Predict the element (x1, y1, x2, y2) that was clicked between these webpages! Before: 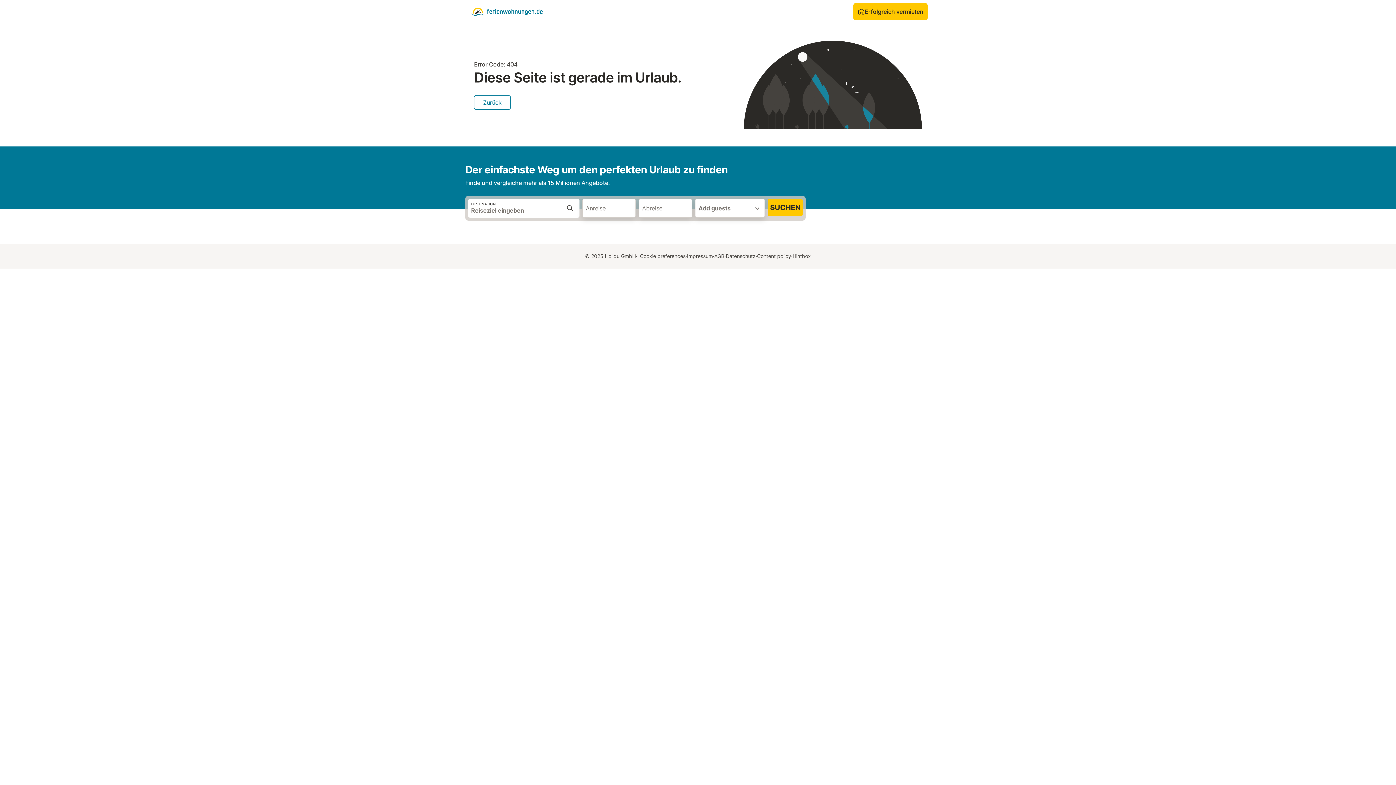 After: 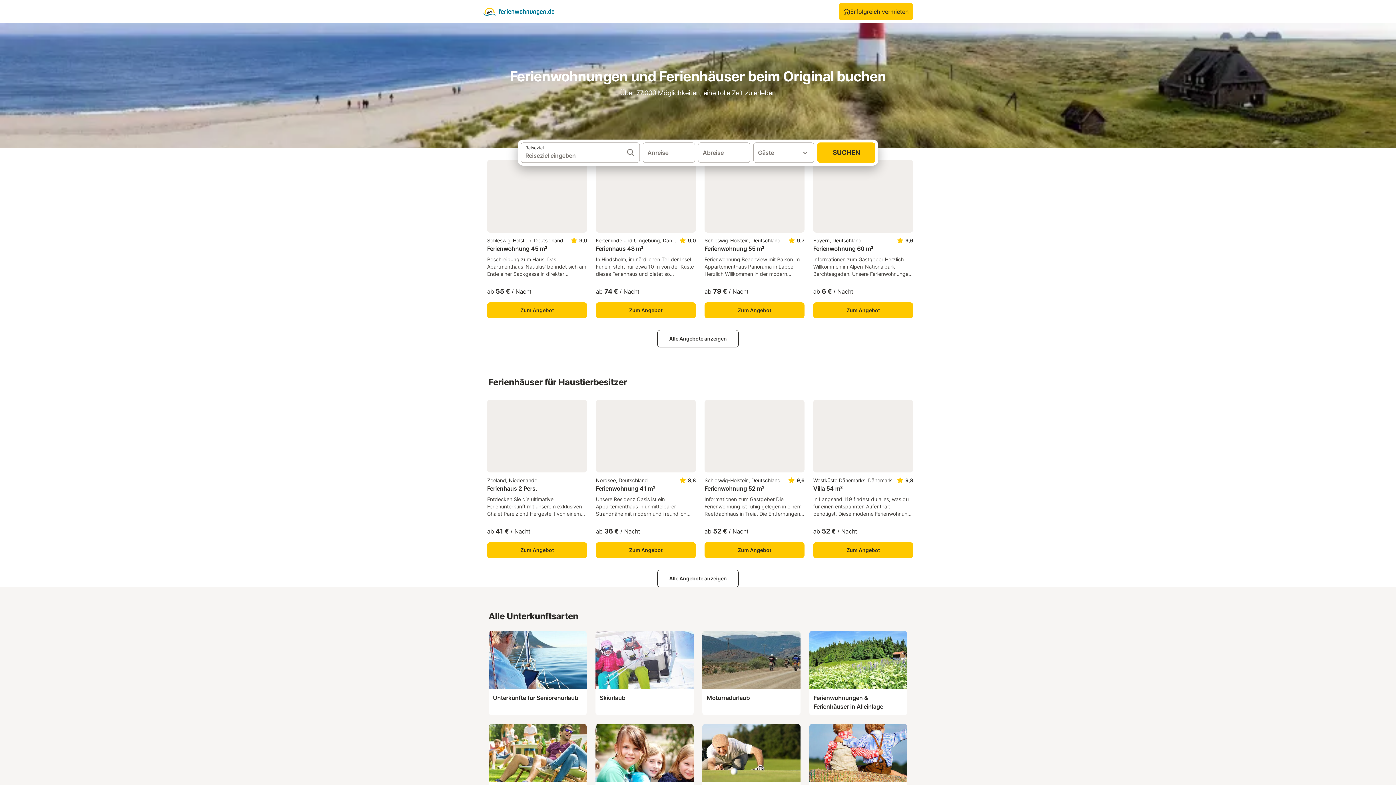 Action: bbox: (471, 4, 543, 18)